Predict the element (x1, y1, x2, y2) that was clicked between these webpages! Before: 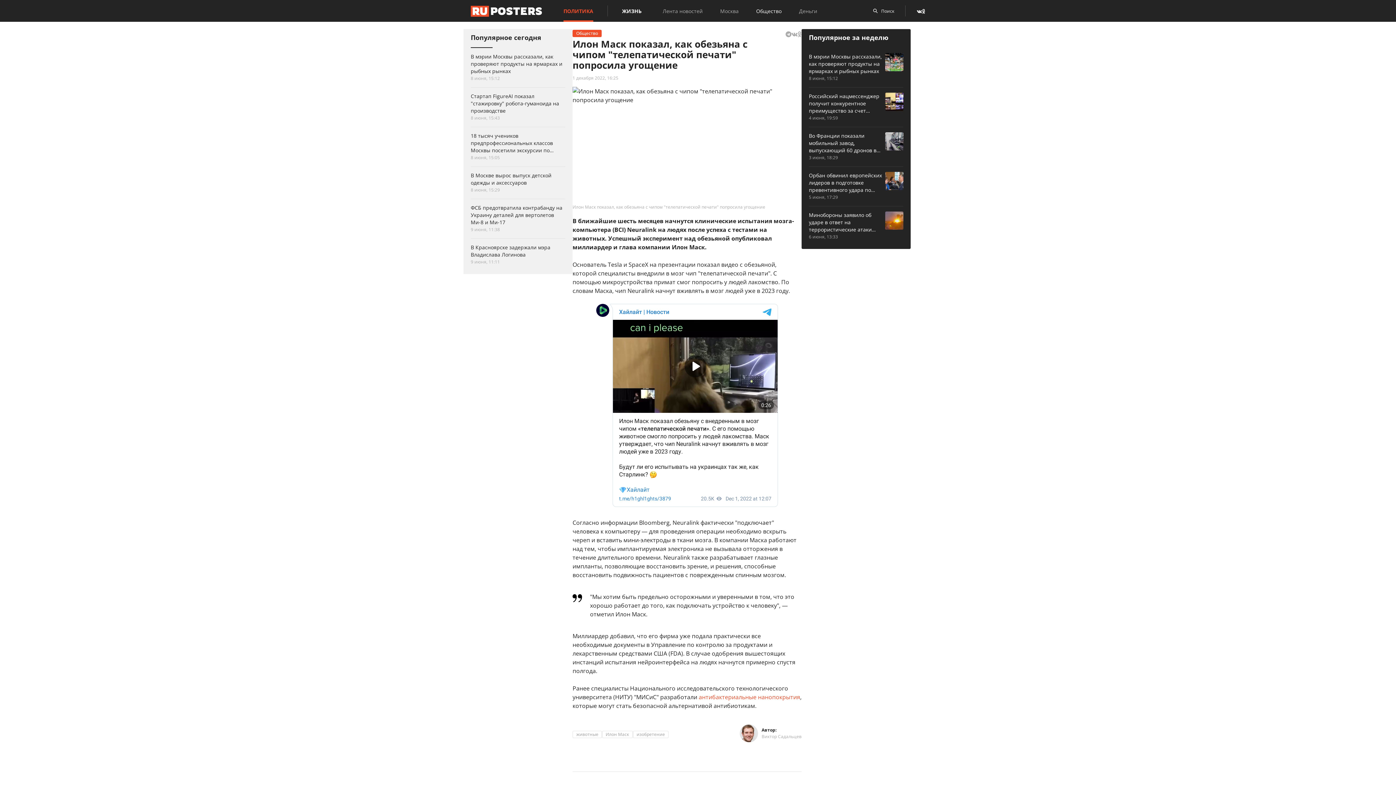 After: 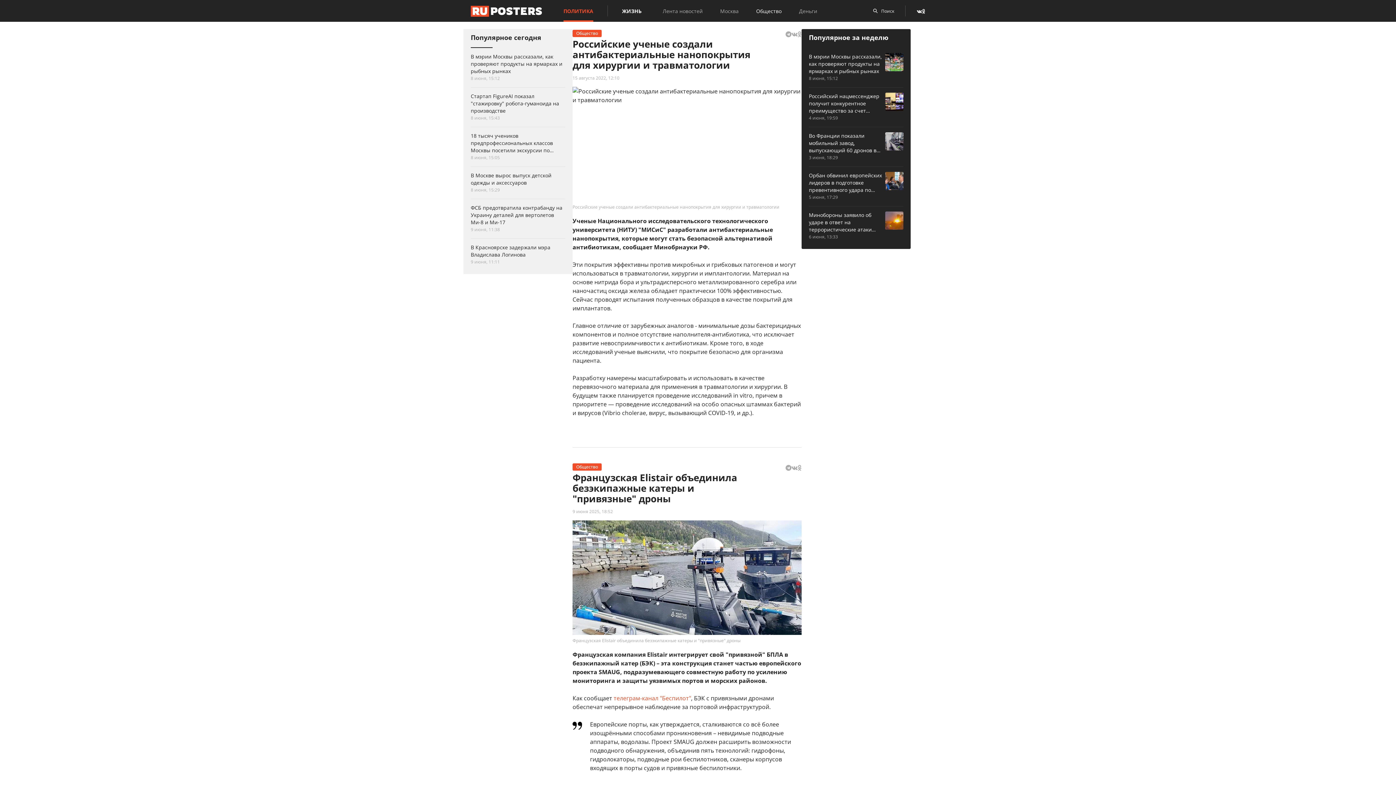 Action: bbox: (698, 693, 800, 701) label: антибактериальные нанопокрытия